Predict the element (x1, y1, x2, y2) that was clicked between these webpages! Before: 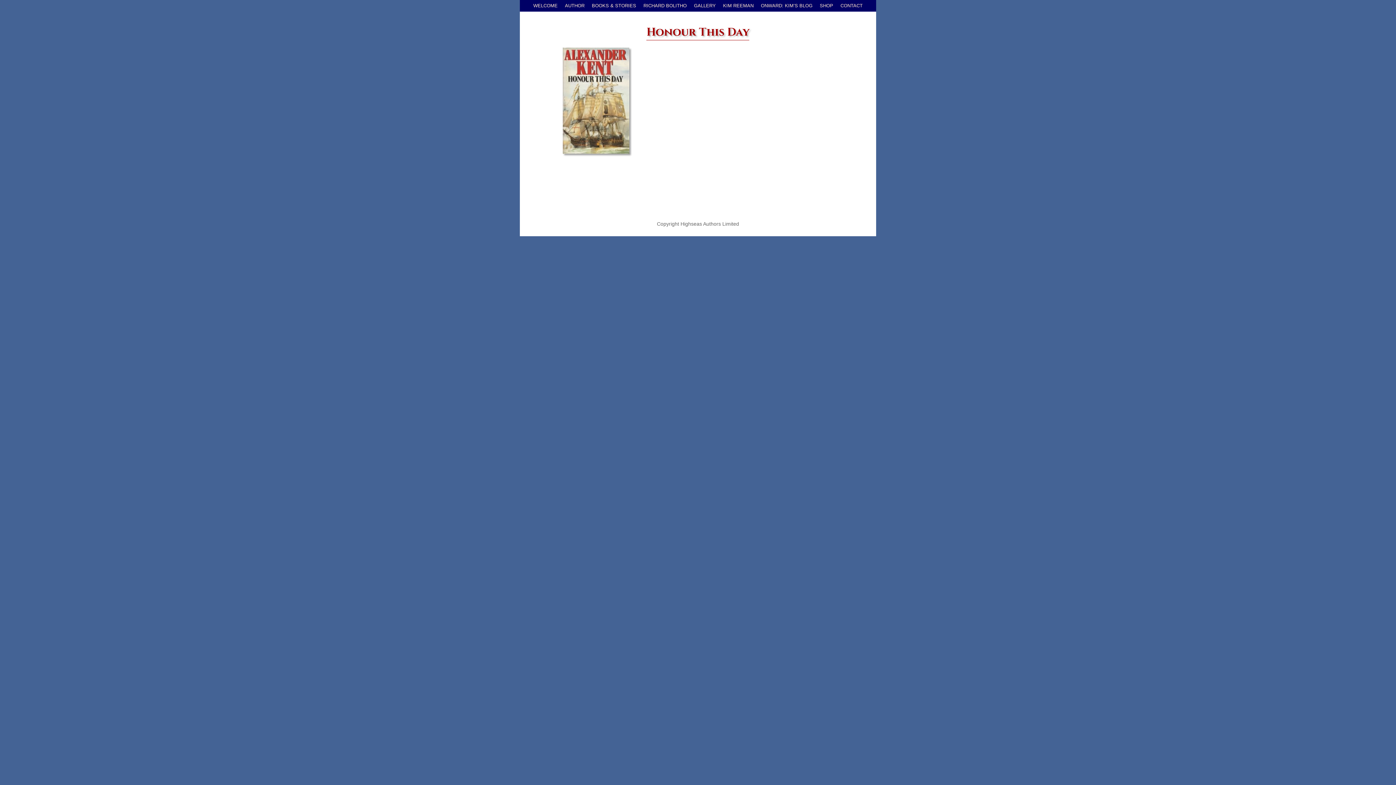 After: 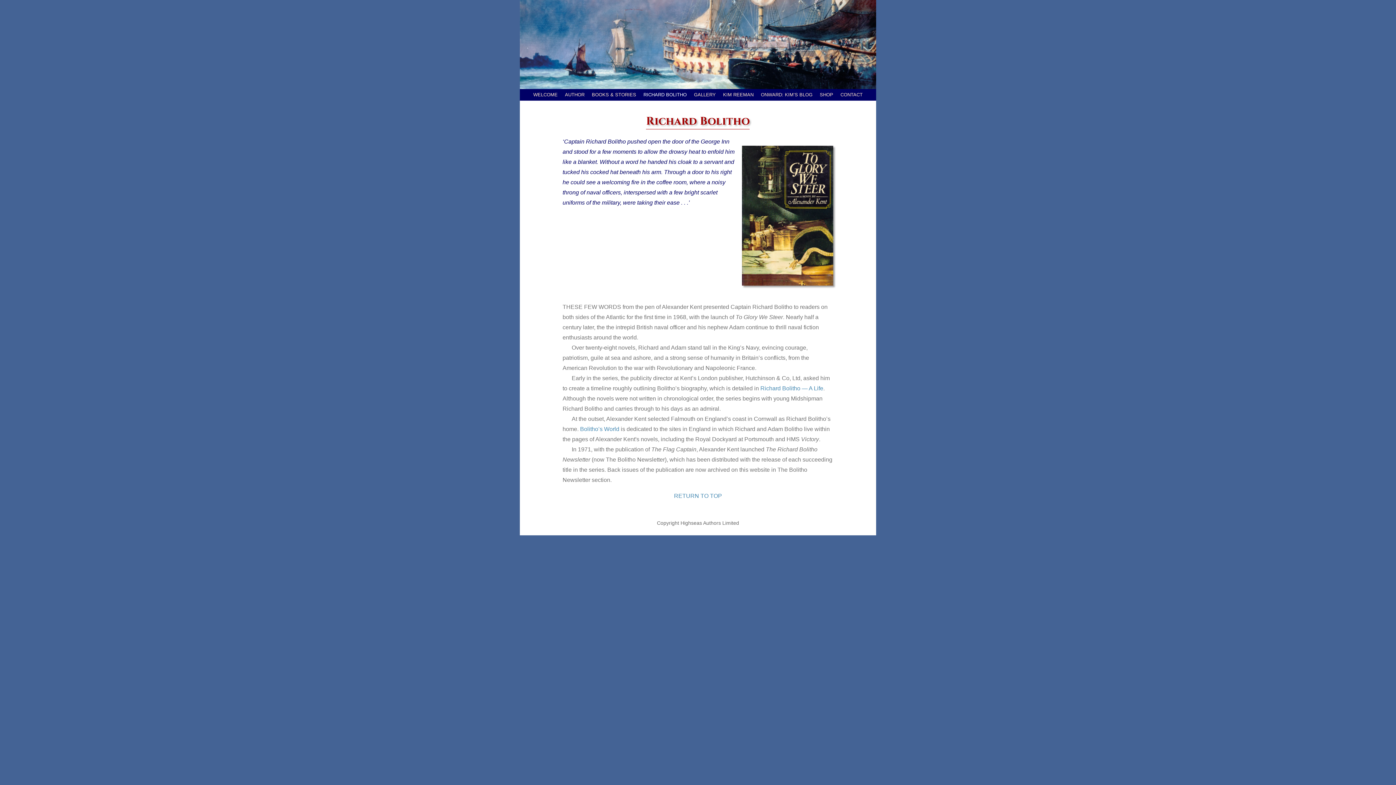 Action: label: RICHARD BOLITHO bbox: (640, 0, 689, 11)